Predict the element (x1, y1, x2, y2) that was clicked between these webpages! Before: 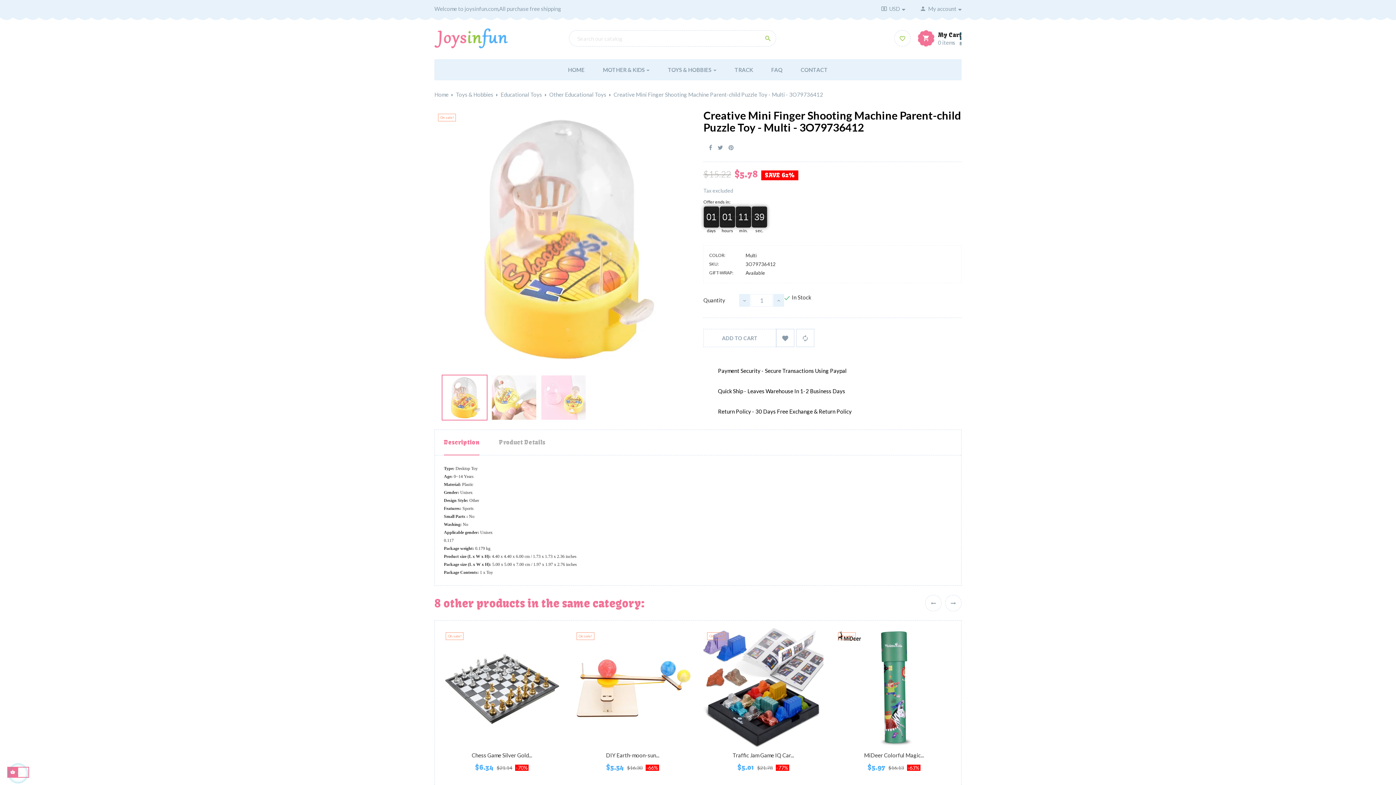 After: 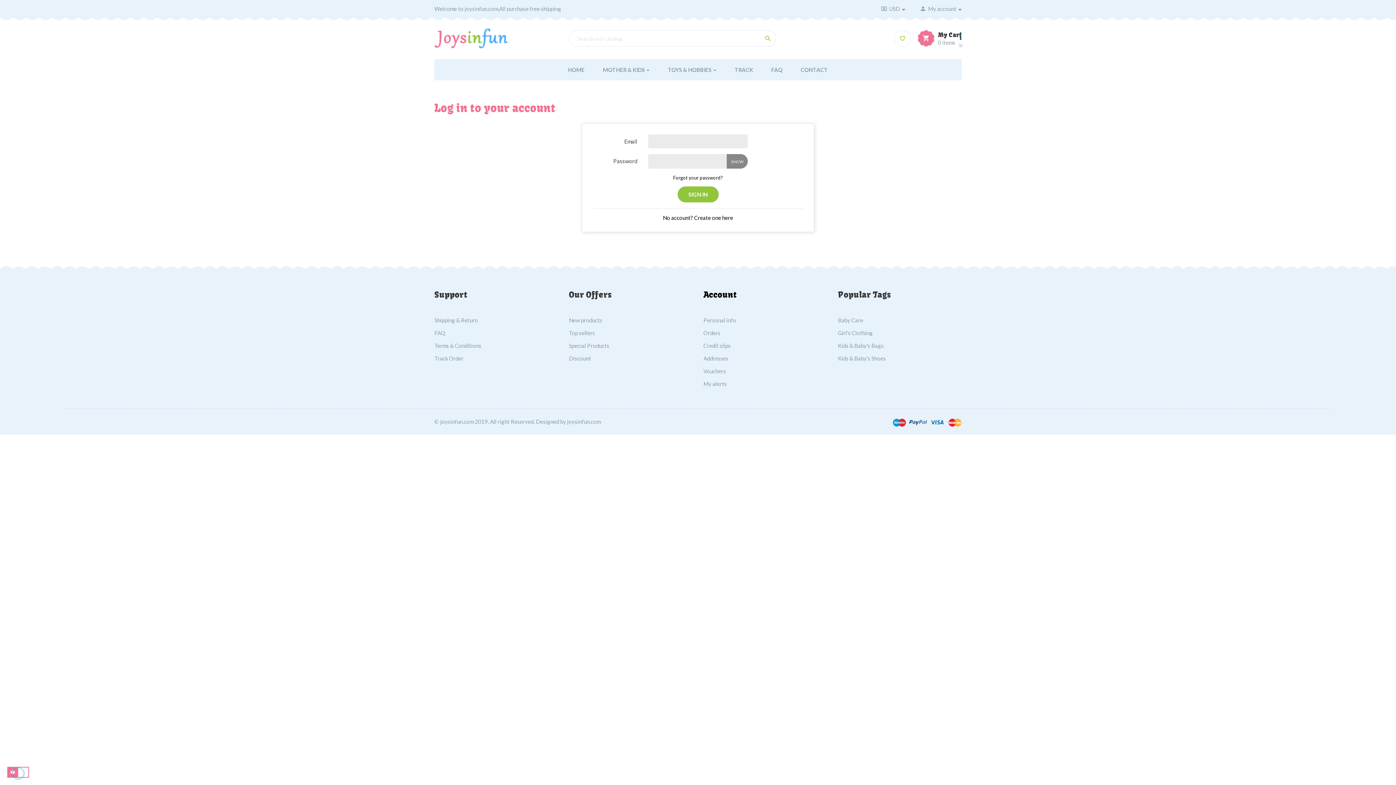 Action: label:  bbox: (894, 30, 910, 46)